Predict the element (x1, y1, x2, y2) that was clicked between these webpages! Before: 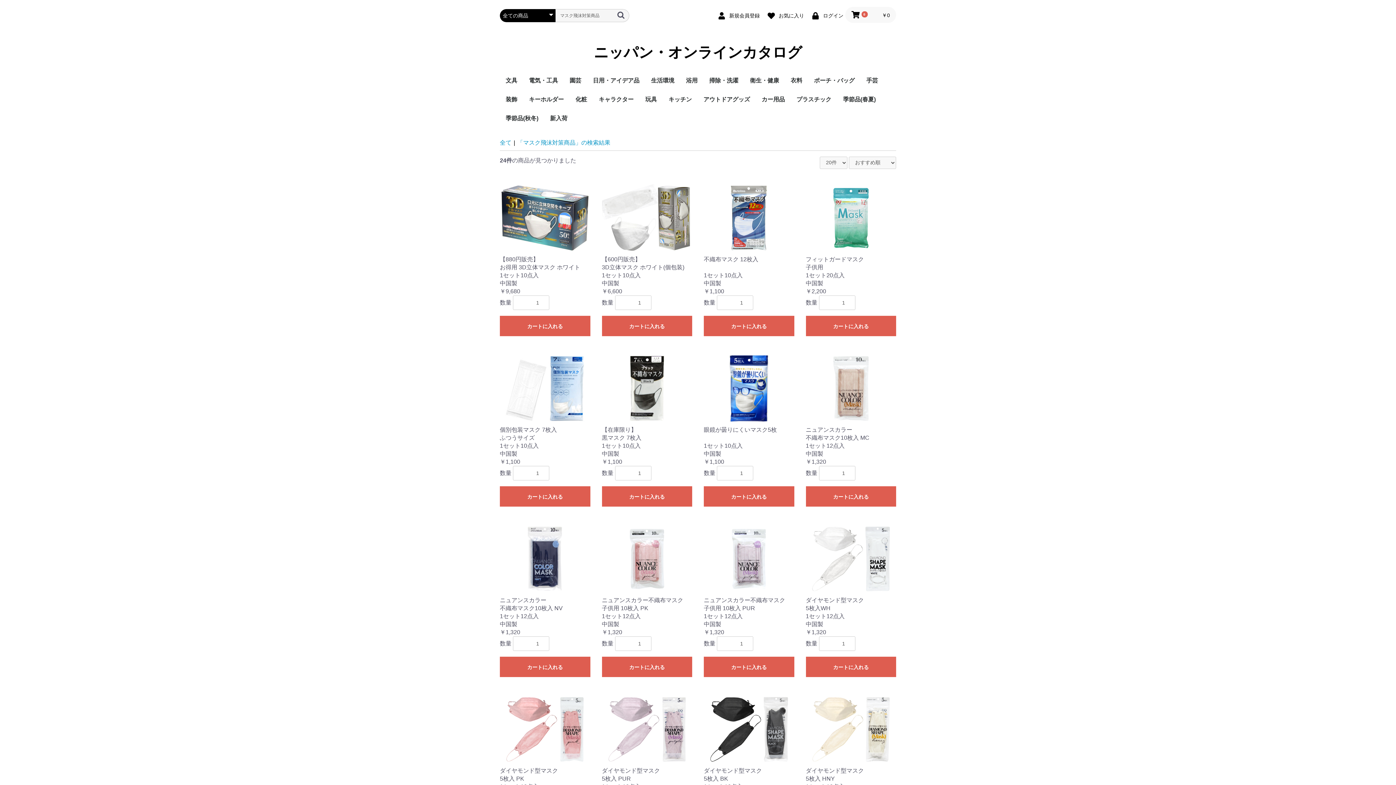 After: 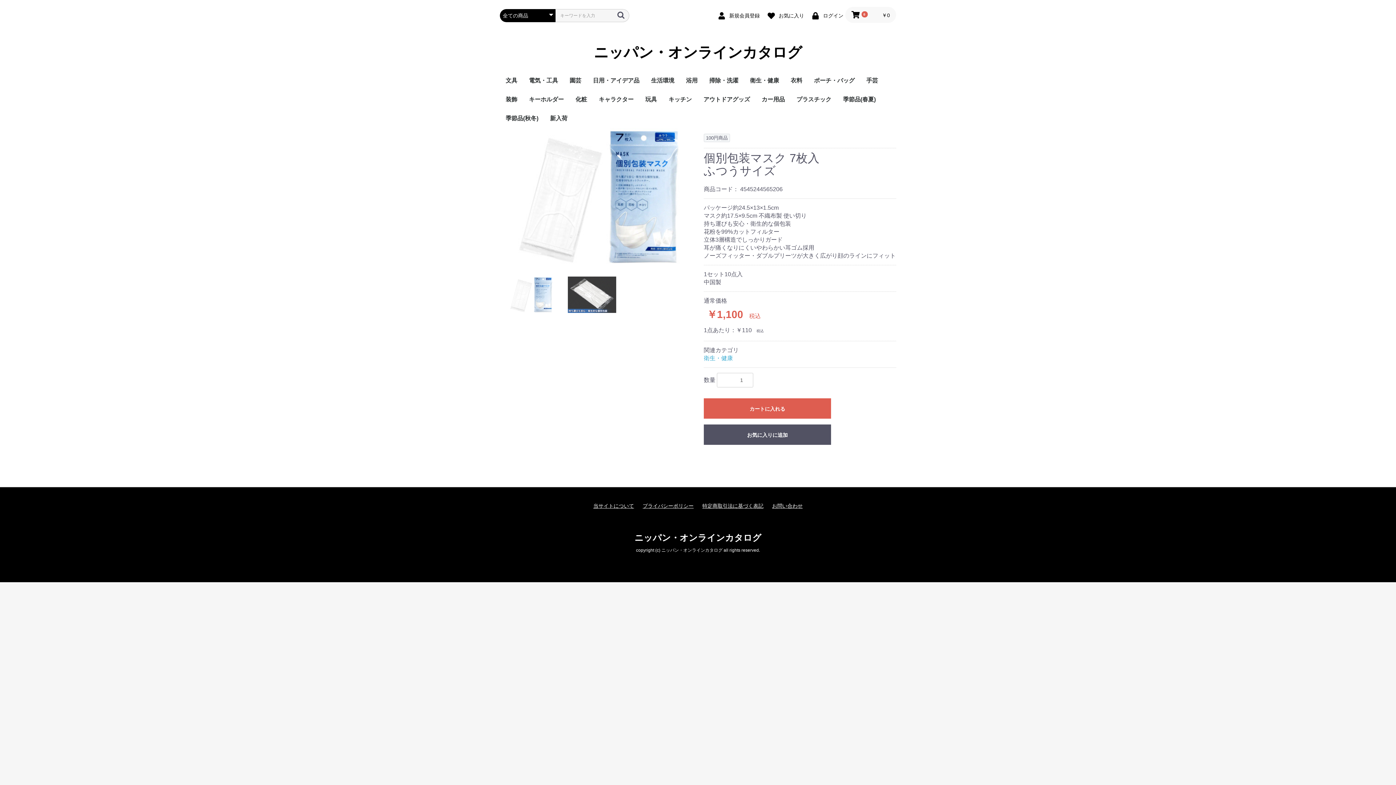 Action: bbox: (500, 354, 590, 466) label: 個別包装マスク 7枚入
ふつうサイズ

1セット10点入
中国製

￥1,100